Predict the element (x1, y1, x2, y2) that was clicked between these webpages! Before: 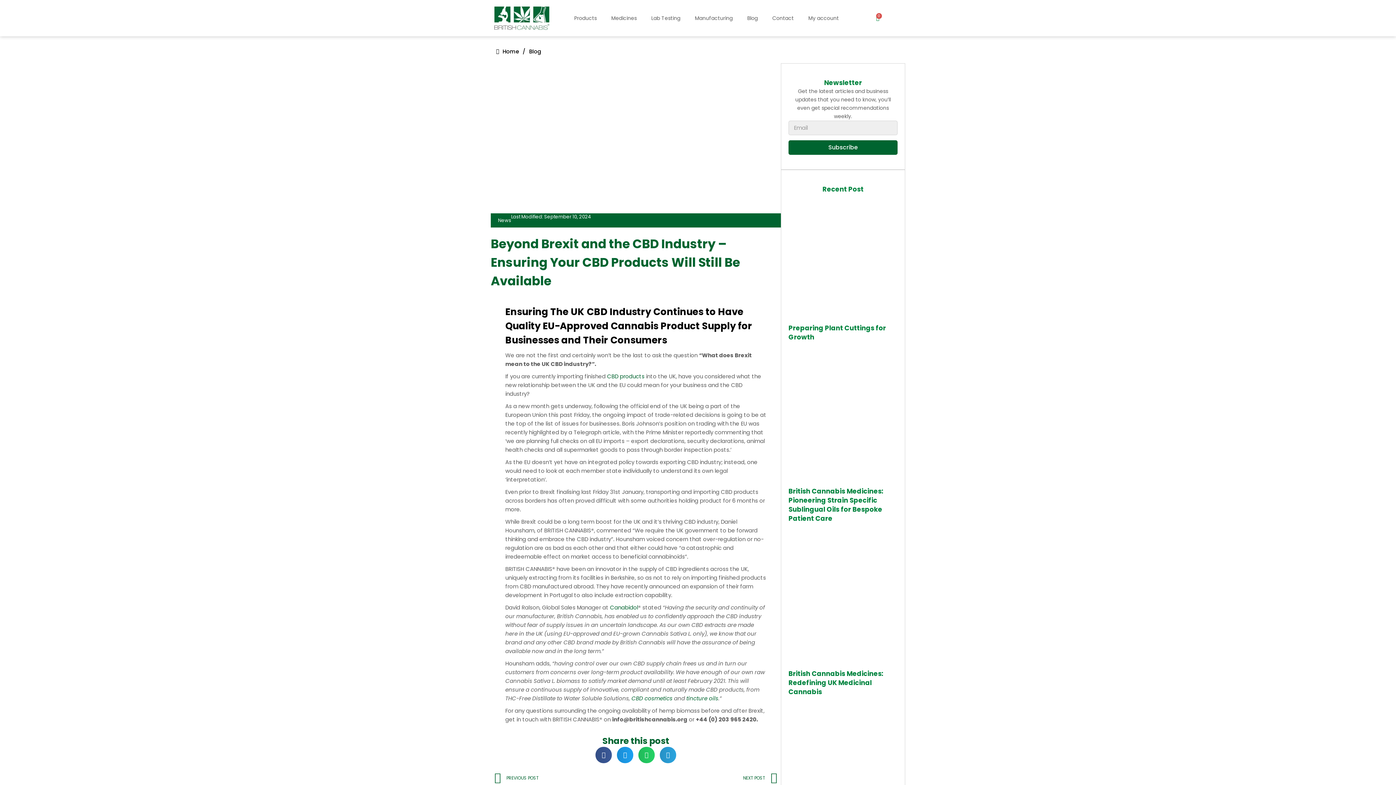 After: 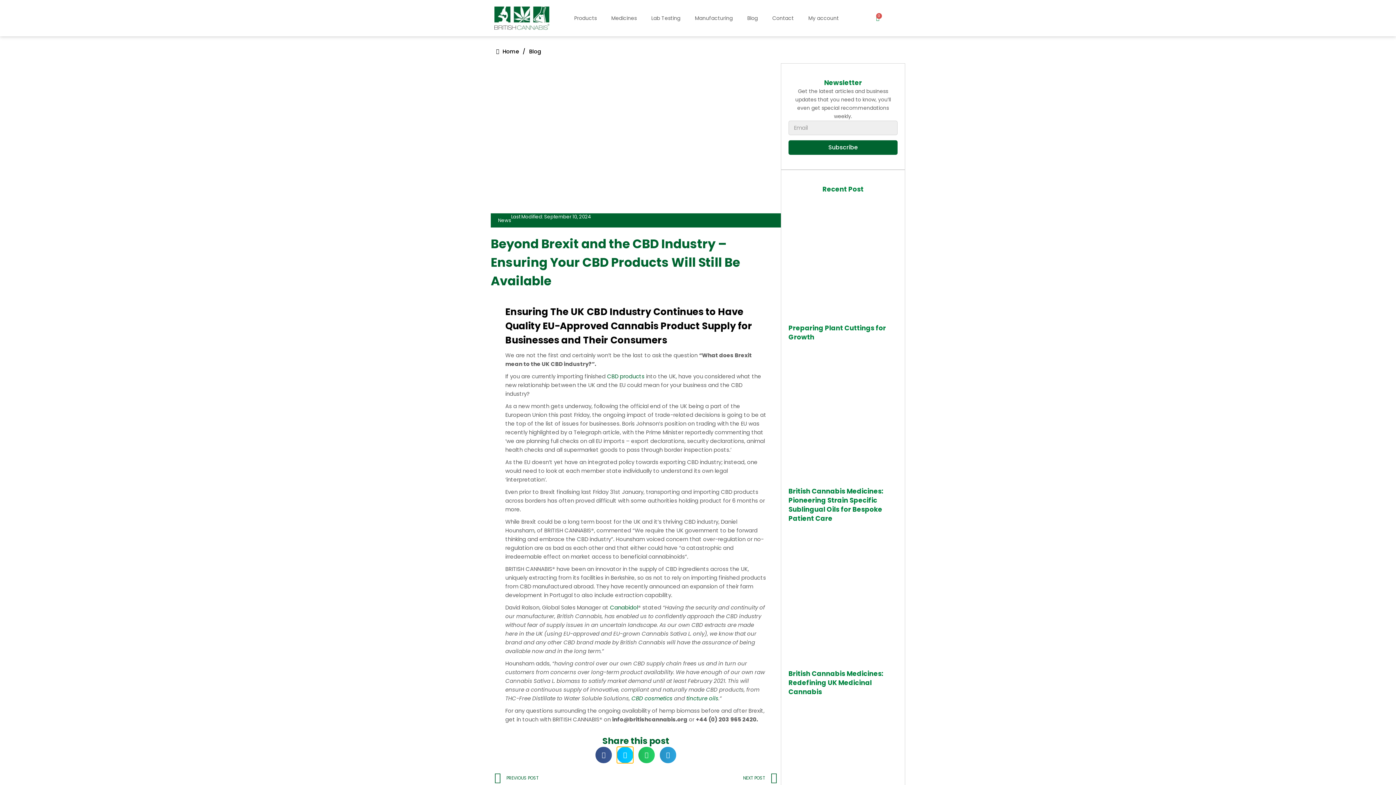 Action: bbox: (617, 747, 633, 763) label: Share on twitter